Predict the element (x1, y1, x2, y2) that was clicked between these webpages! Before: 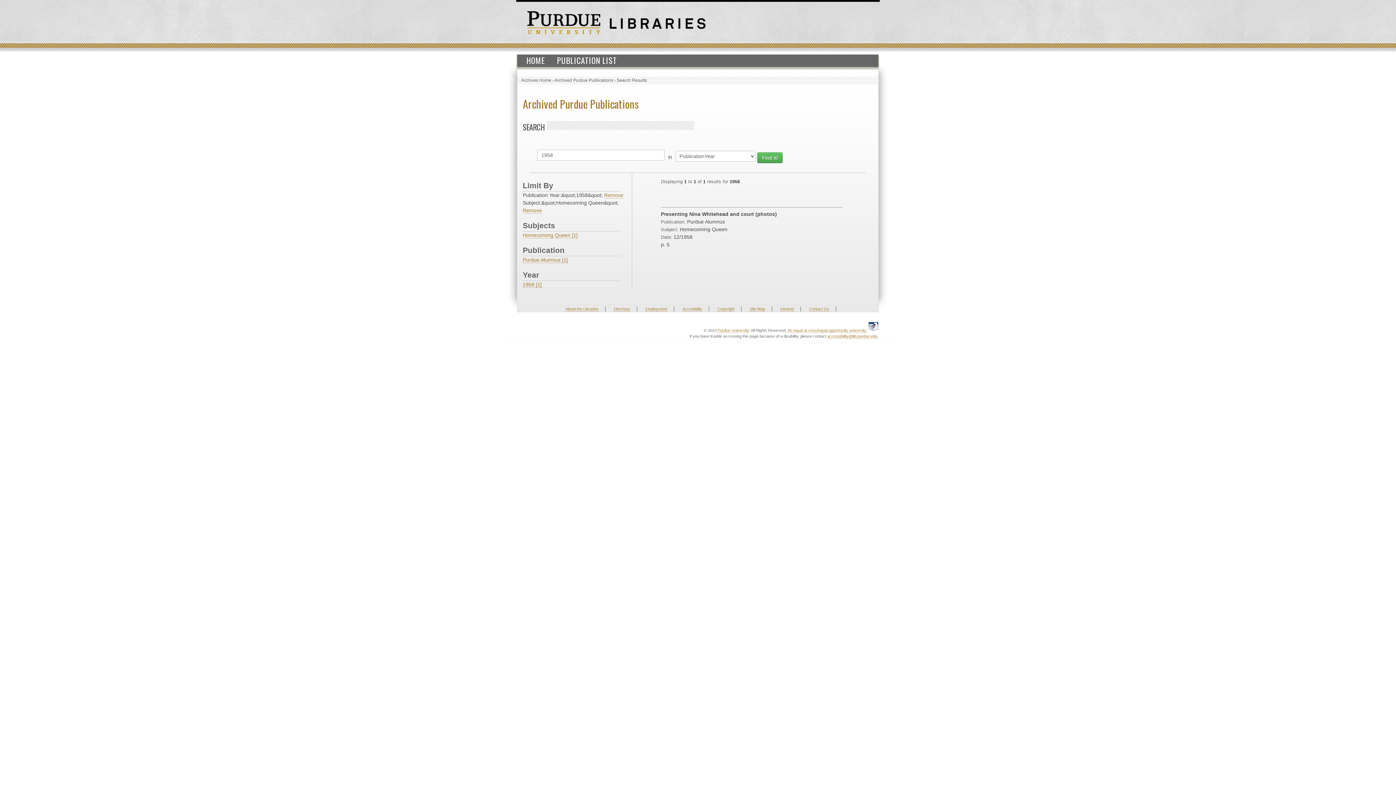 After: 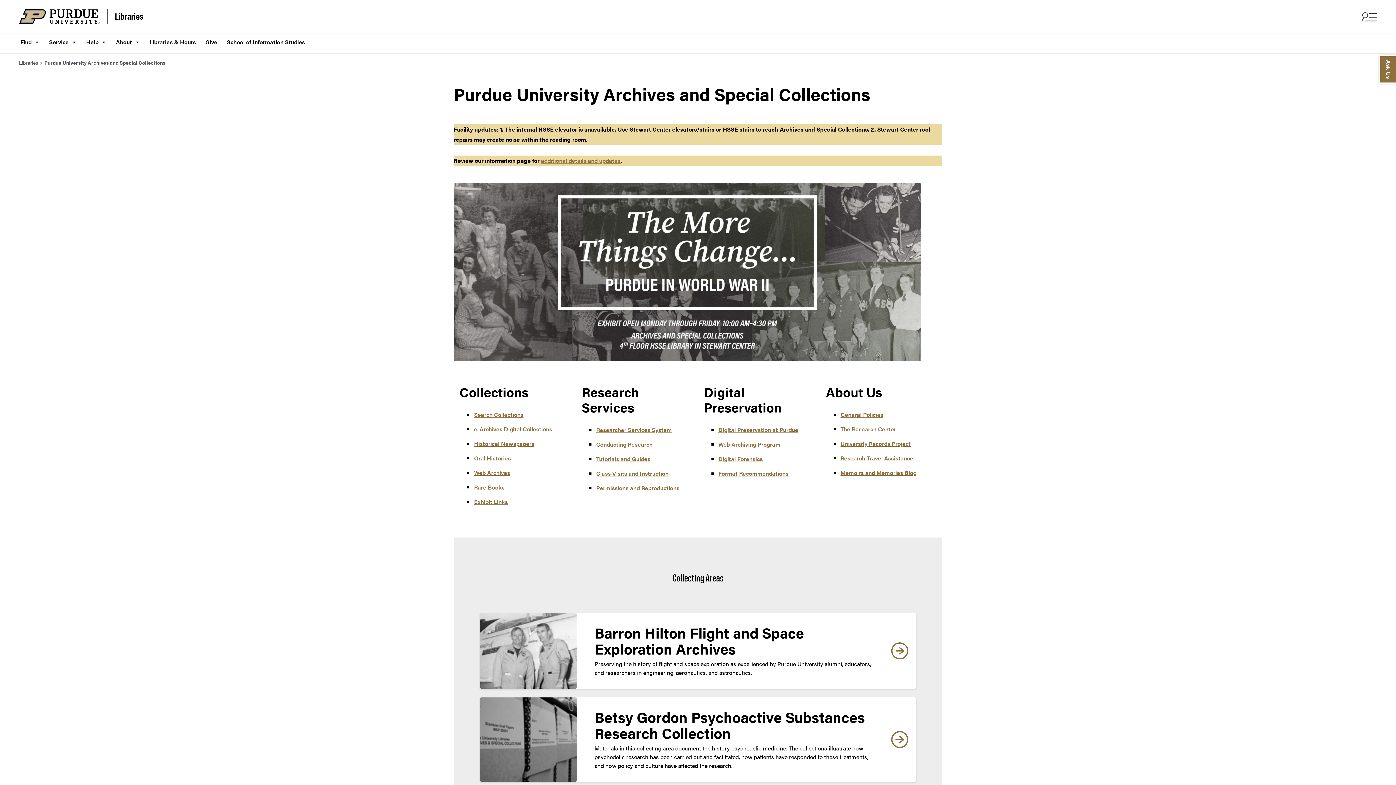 Action: bbox: (609, 20, 705, 26)